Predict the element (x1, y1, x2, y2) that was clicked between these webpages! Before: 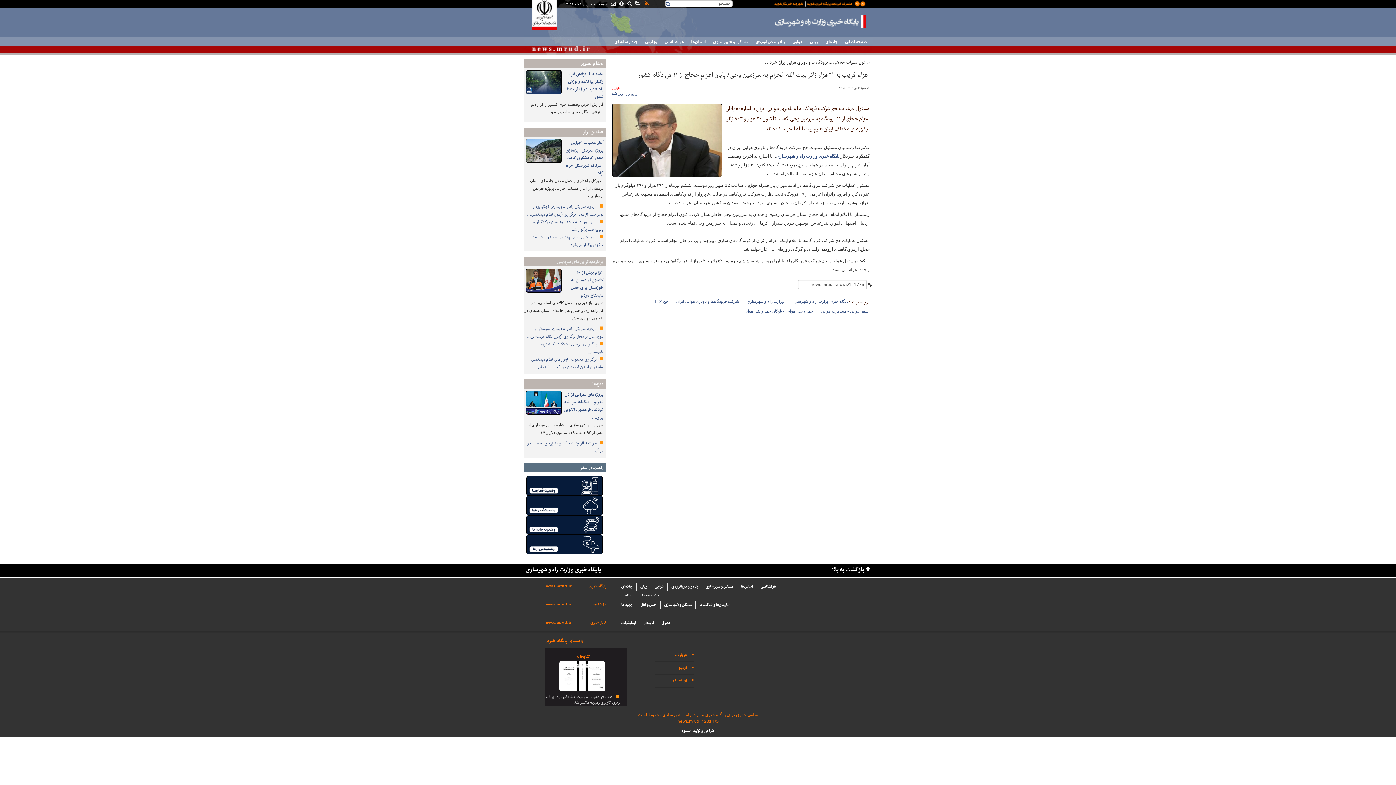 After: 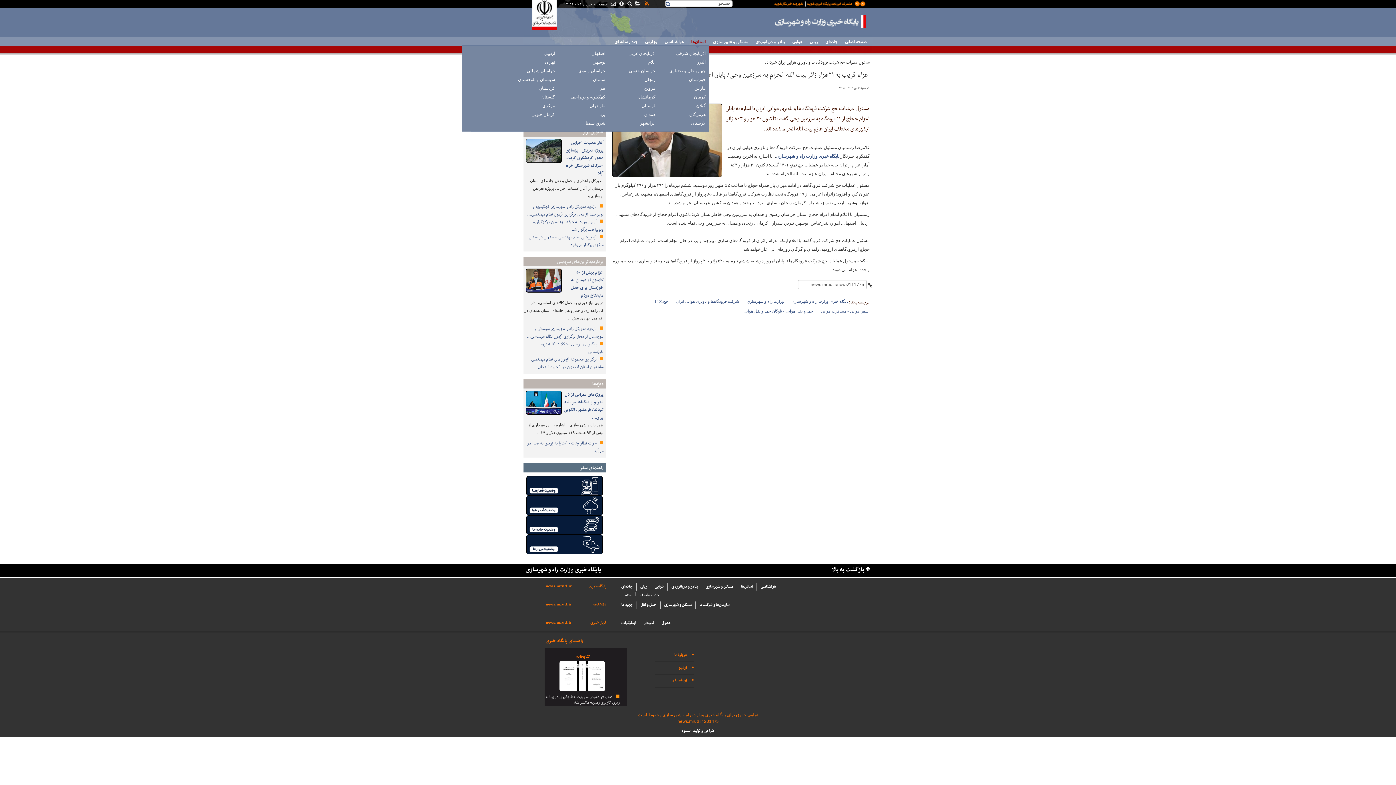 Action: bbox: (687, 38, 709, 48) label: استان‌ها